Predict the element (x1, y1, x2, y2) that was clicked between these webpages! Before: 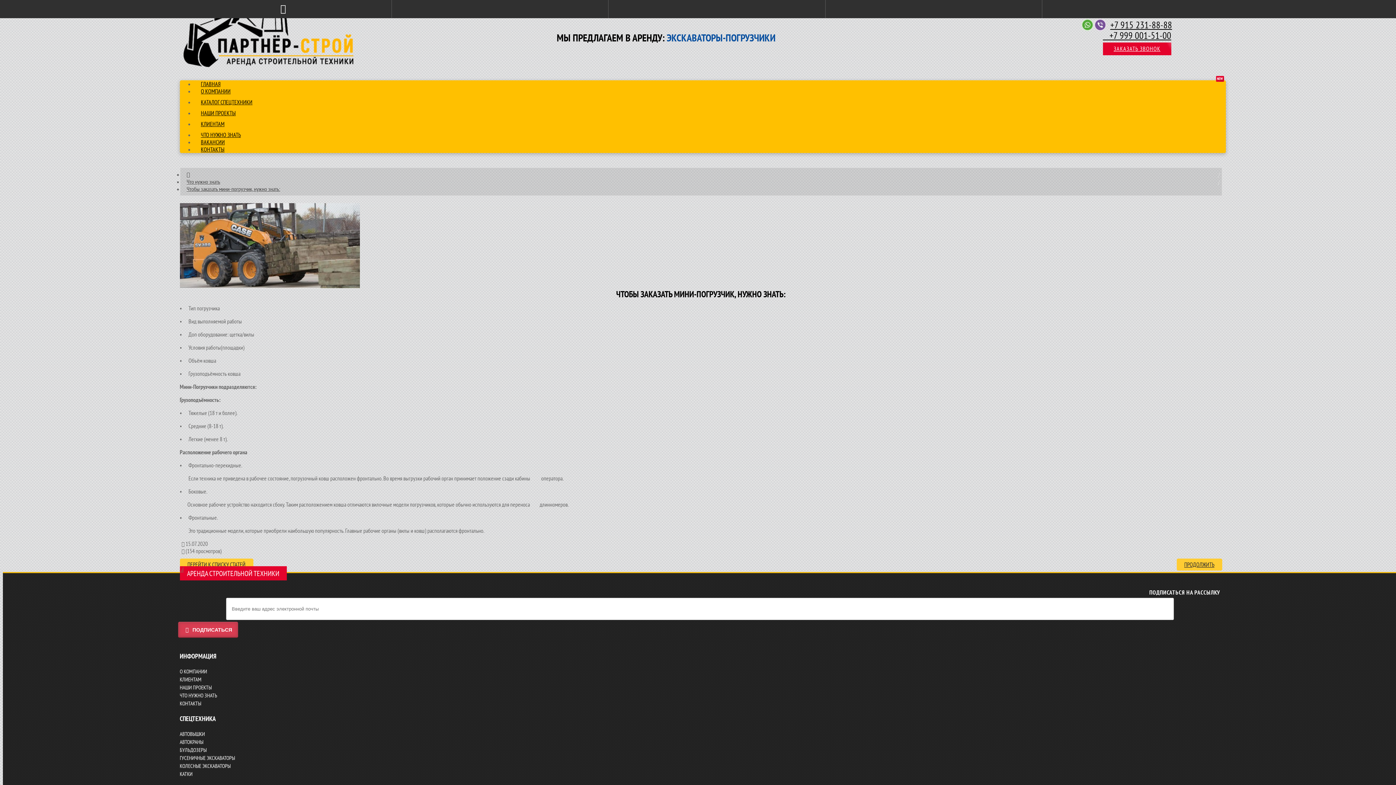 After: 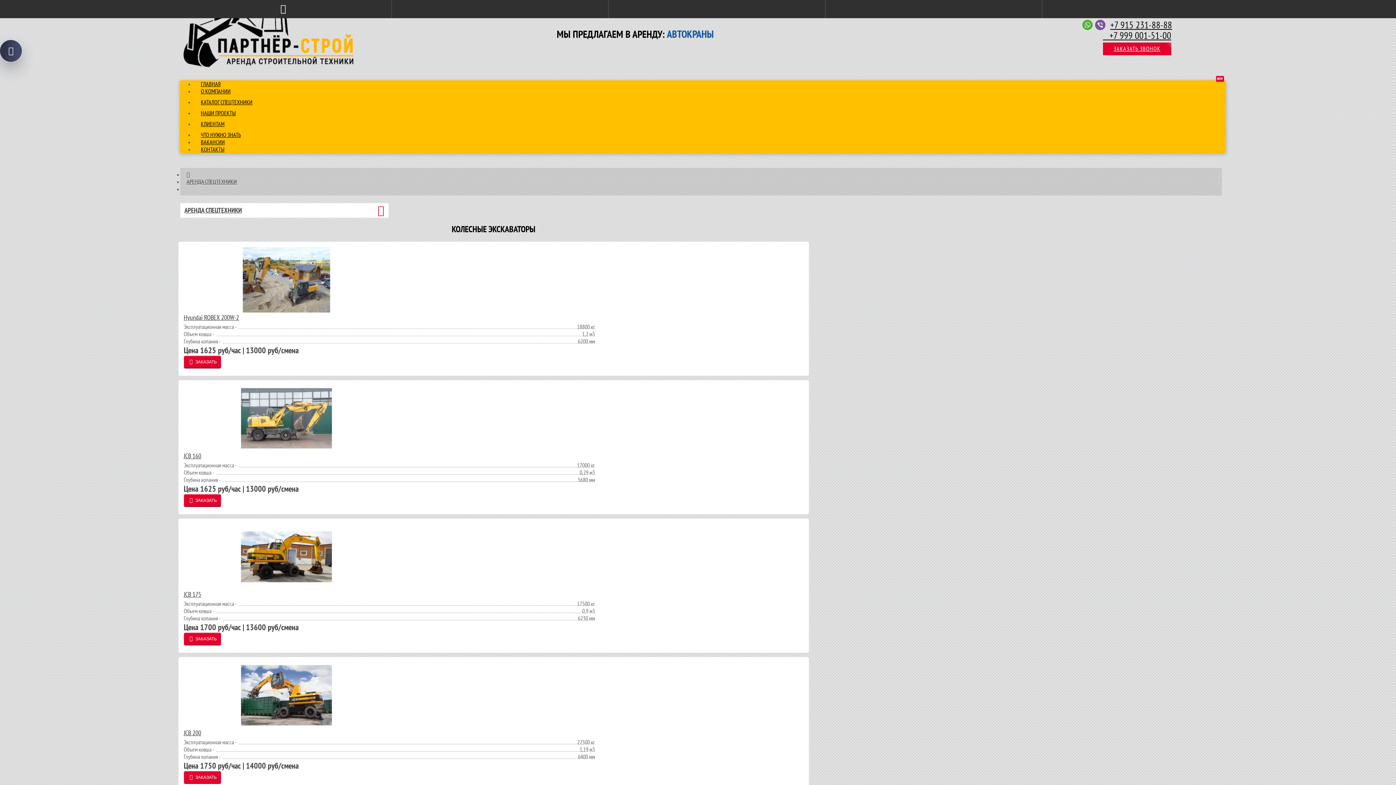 Action: bbox: (179, 762, 230, 769) label: КОЛЕСНЫЕ ЭКСКАВАТОРЫ